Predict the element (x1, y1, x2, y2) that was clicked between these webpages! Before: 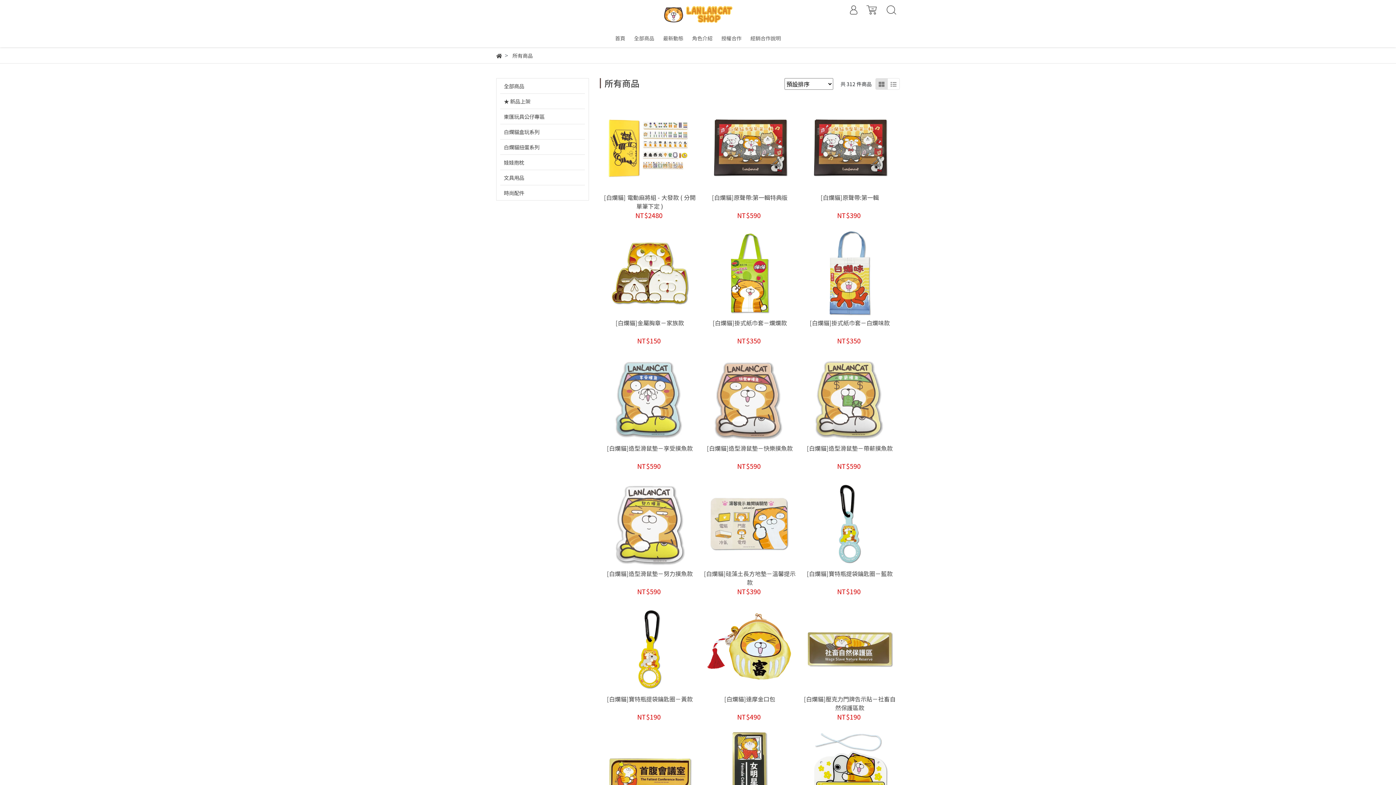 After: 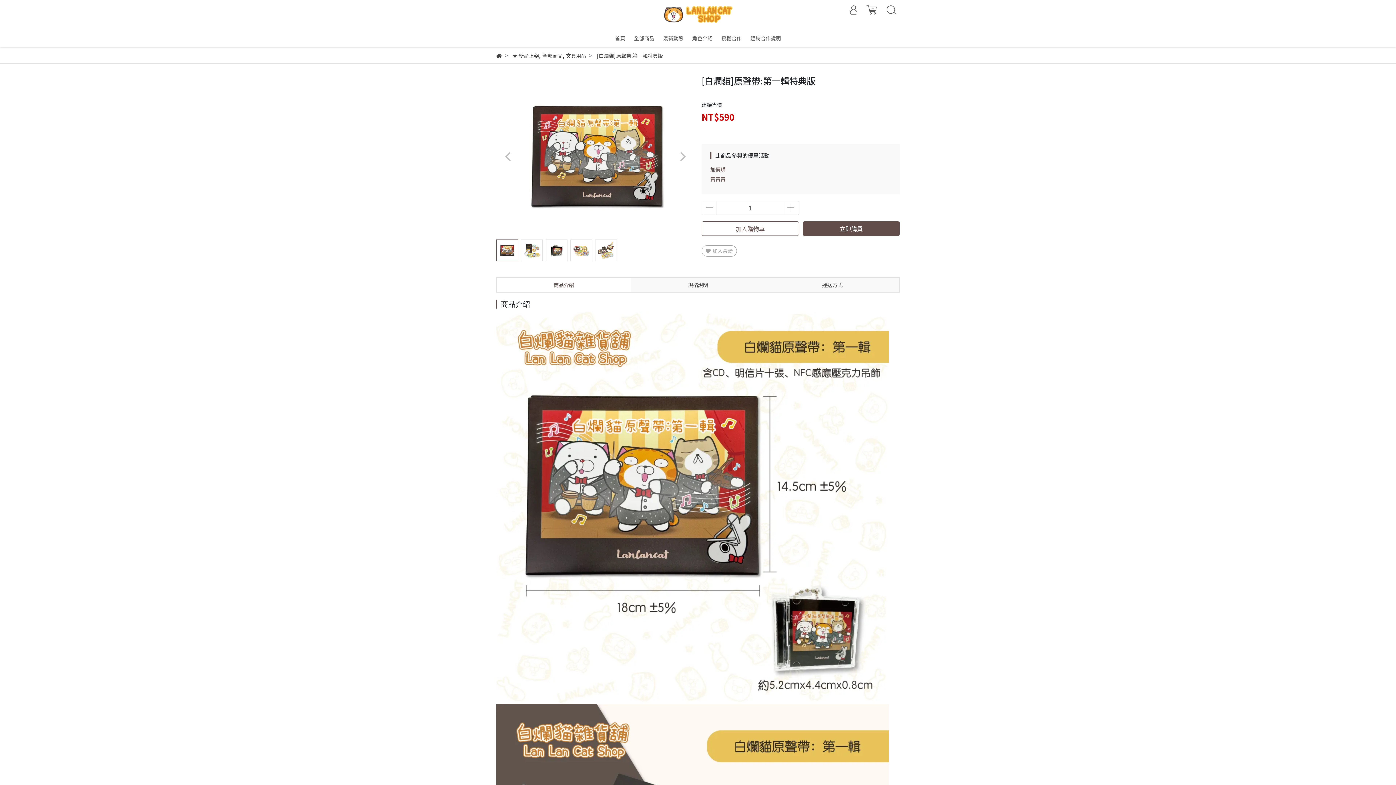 Action: bbox: (731, 139, 748, 155) label: 查看商品